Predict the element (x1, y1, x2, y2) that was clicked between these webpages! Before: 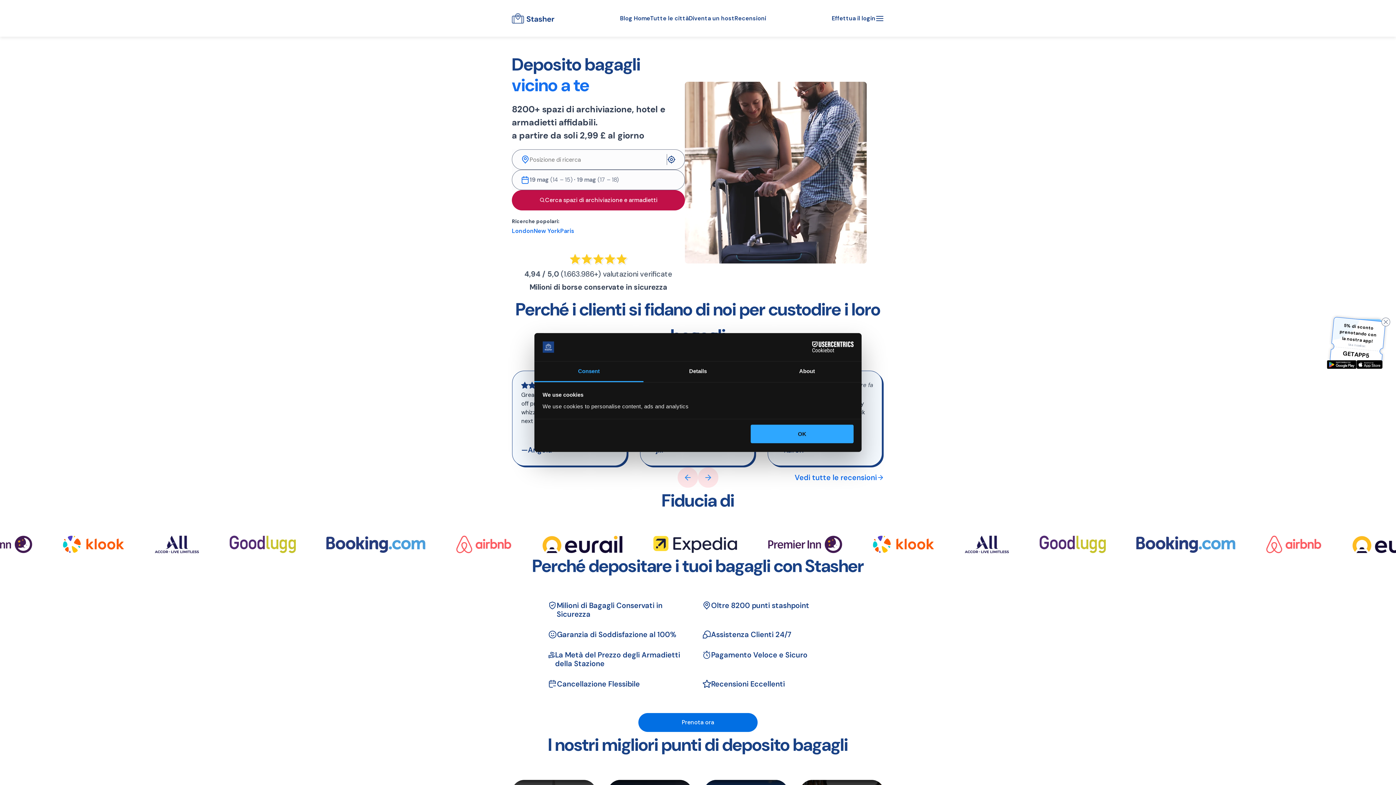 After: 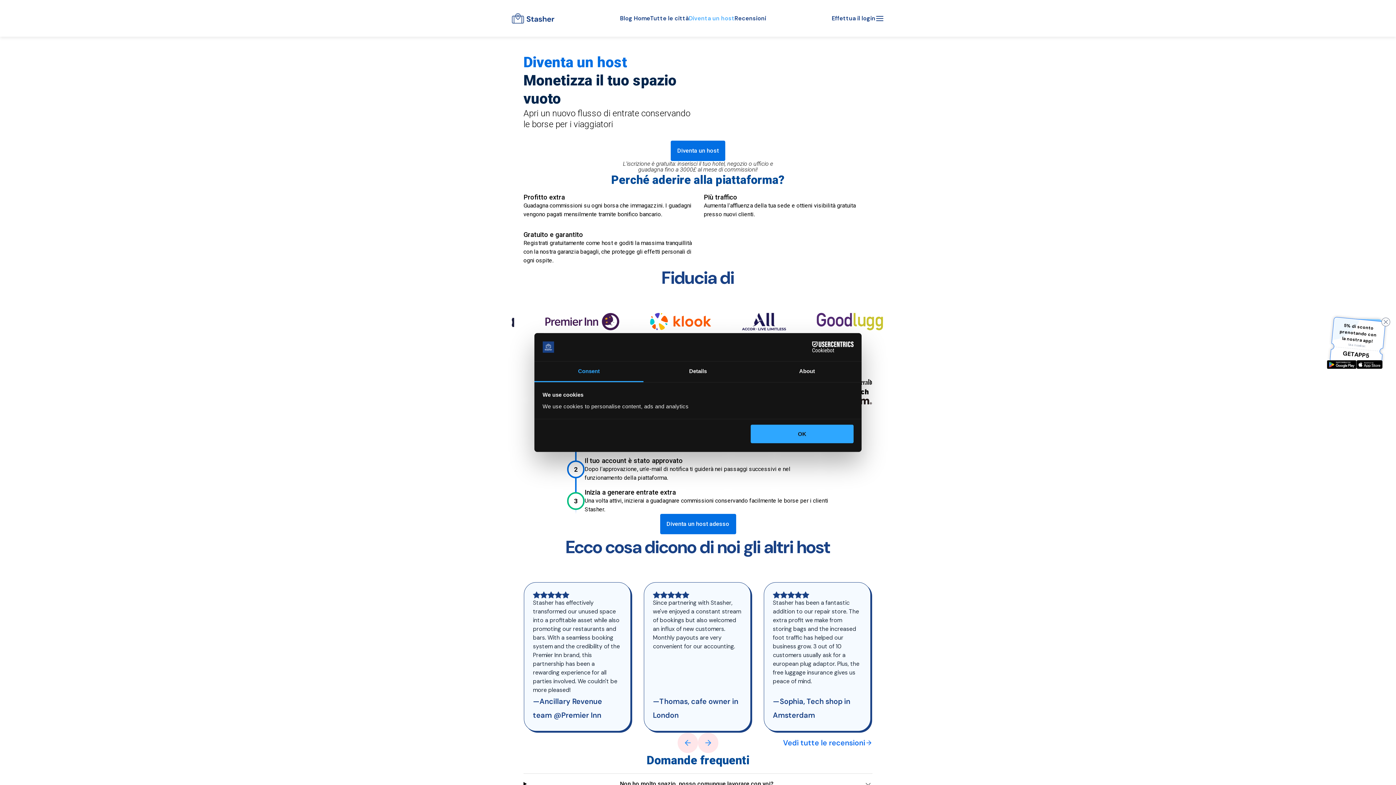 Action: label: Diventa un host bbox: (688, 15, 734, 21)